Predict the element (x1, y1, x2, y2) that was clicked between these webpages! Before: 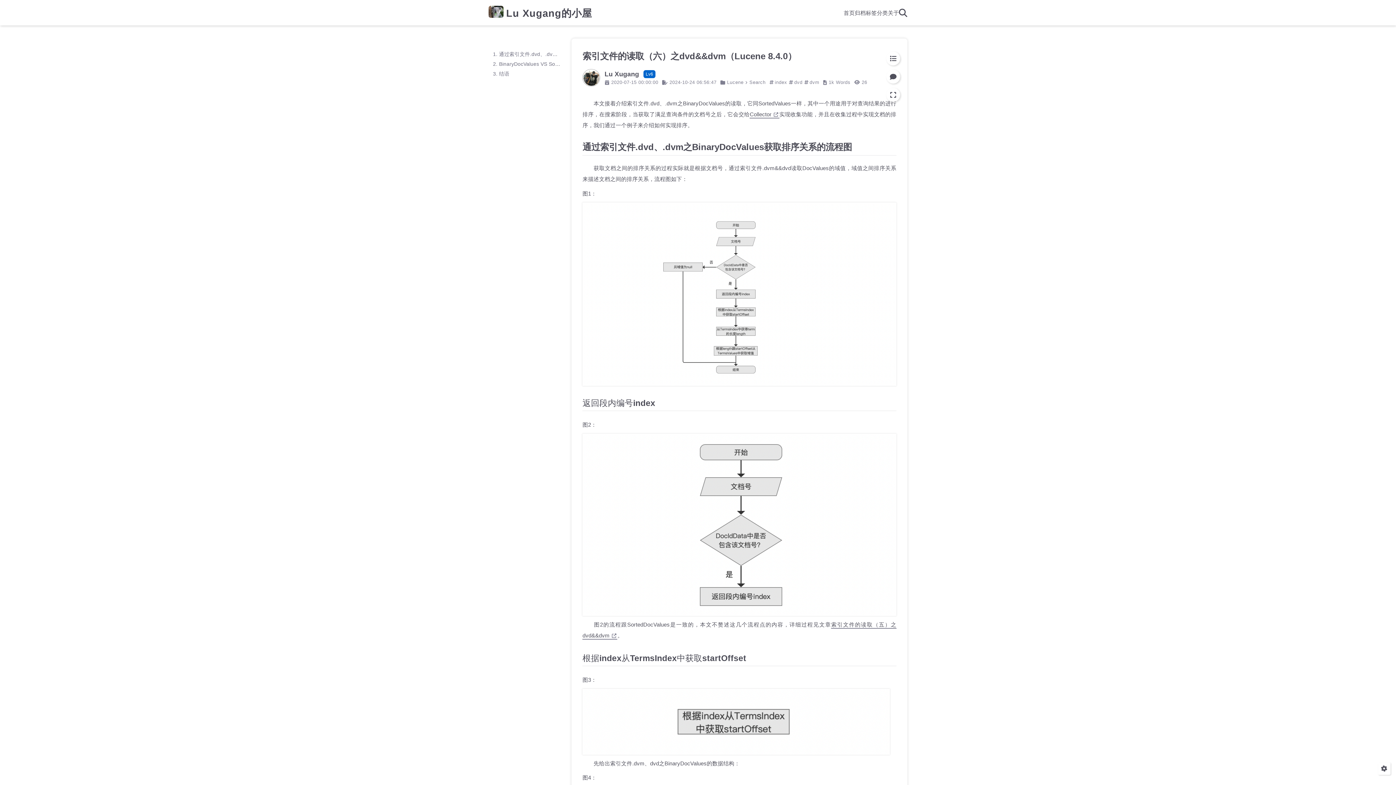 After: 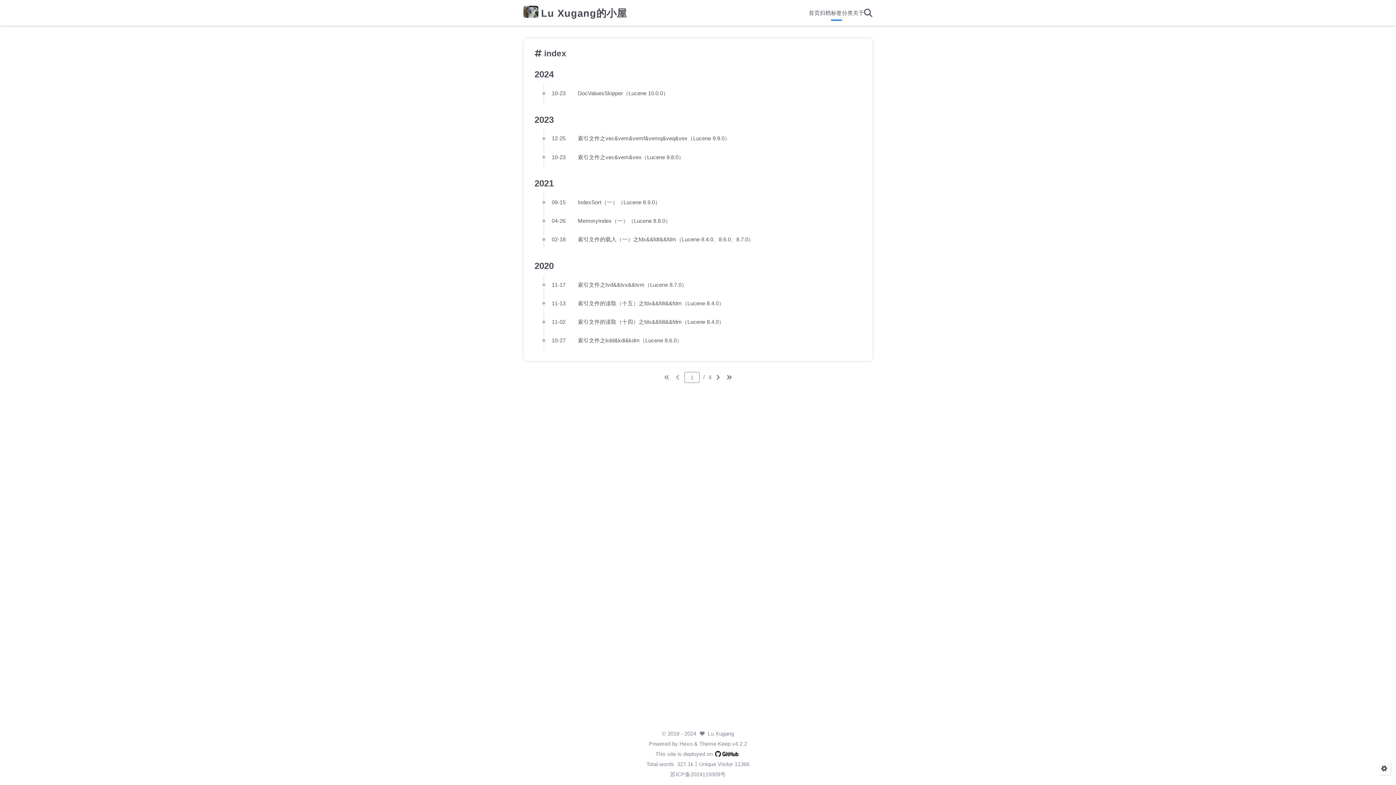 Action: bbox: (774, 79, 787, 85) label: index